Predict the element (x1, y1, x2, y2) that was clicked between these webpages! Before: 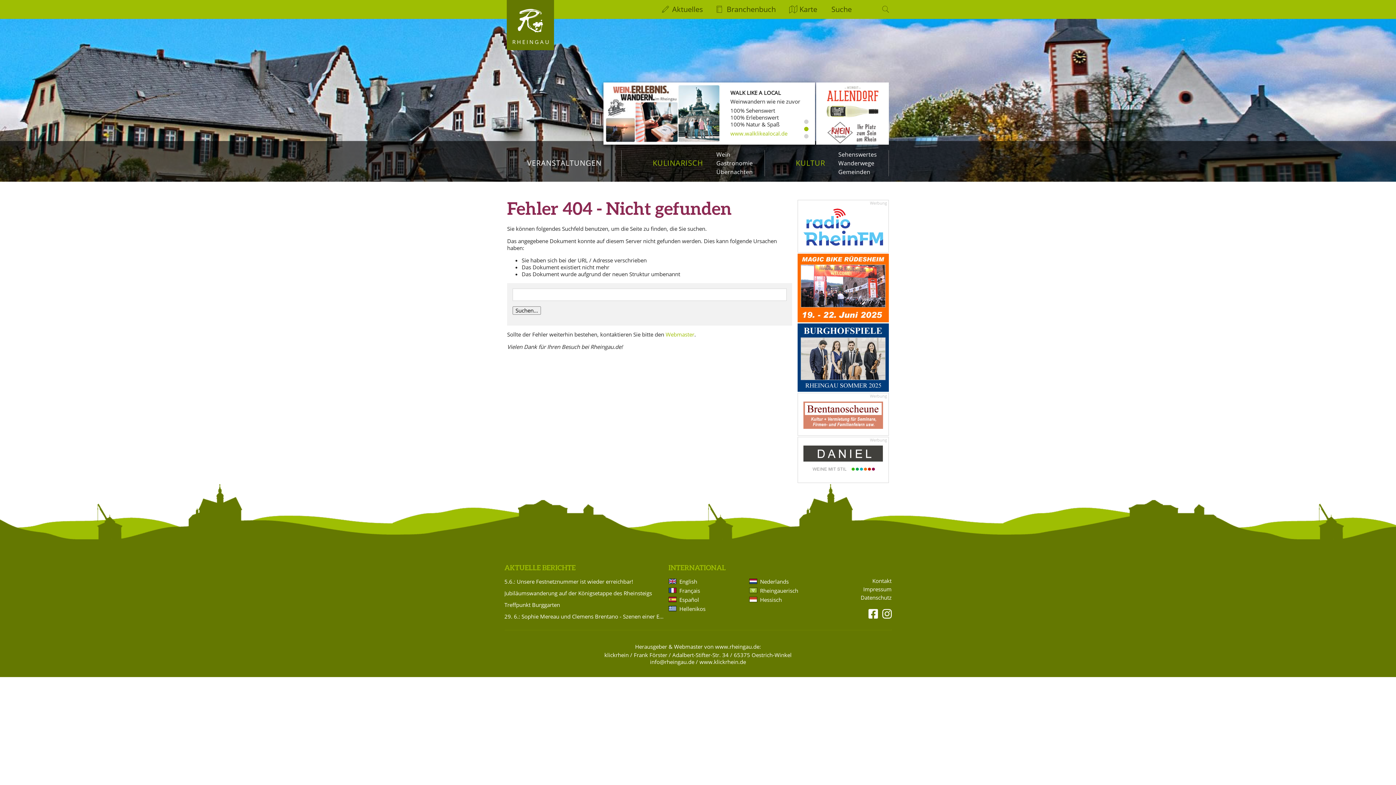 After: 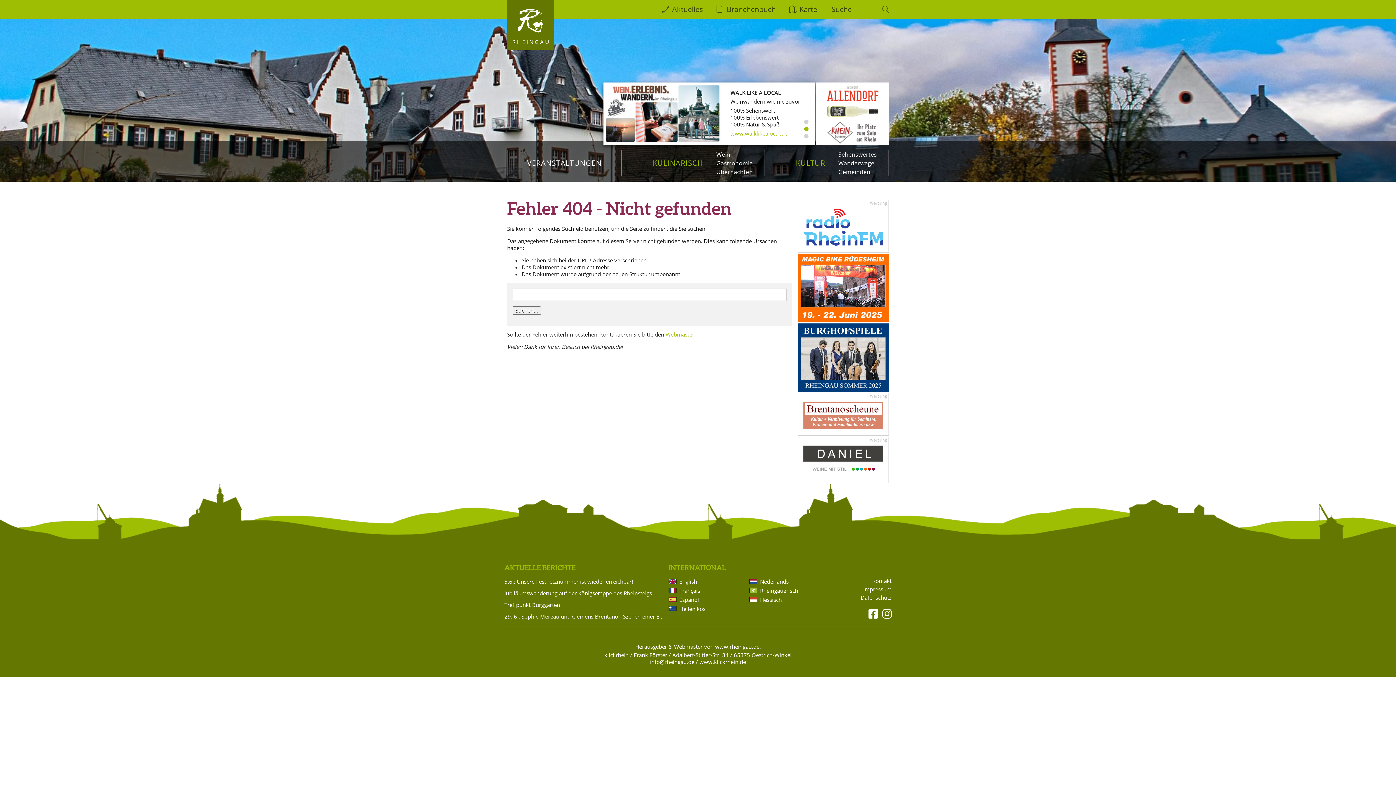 Action: bbox: (882, 602, 891, 621)